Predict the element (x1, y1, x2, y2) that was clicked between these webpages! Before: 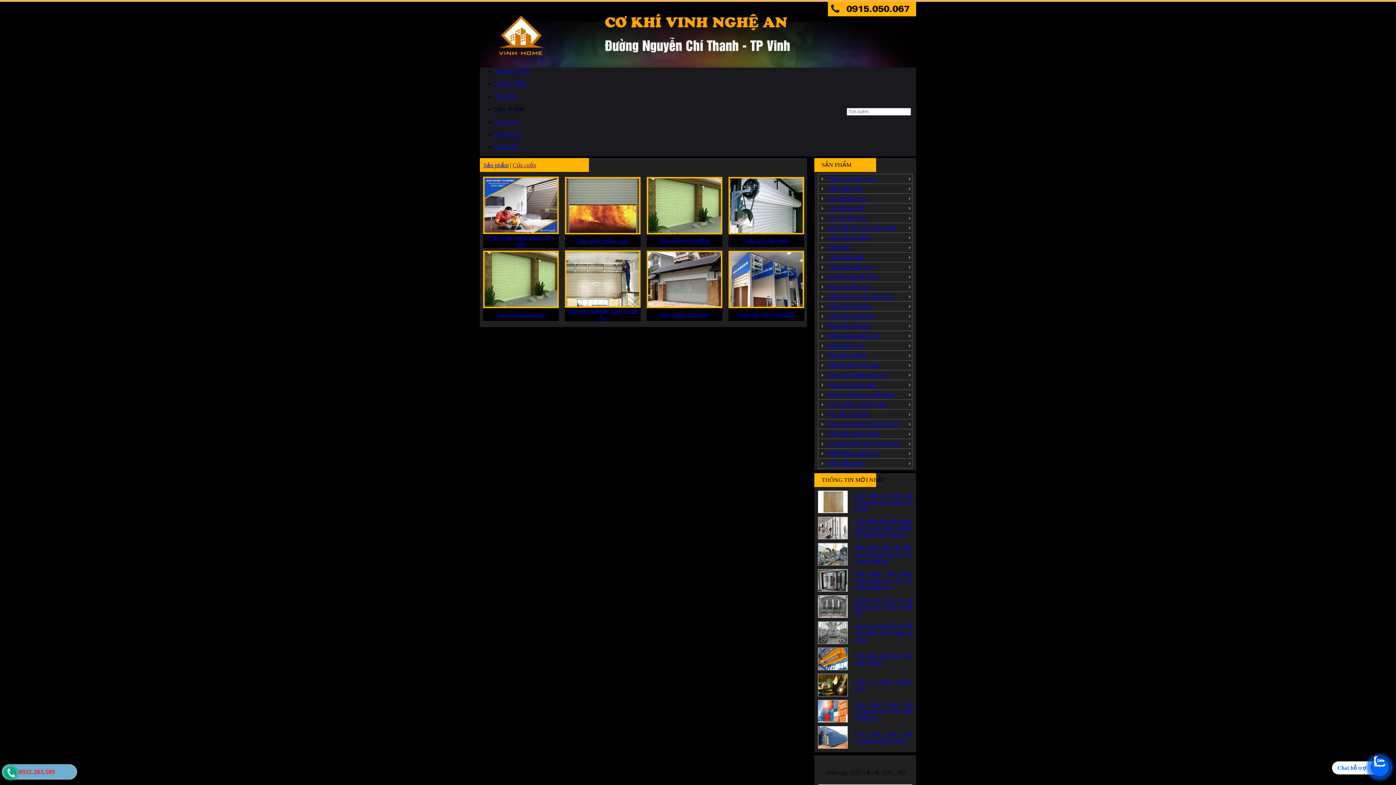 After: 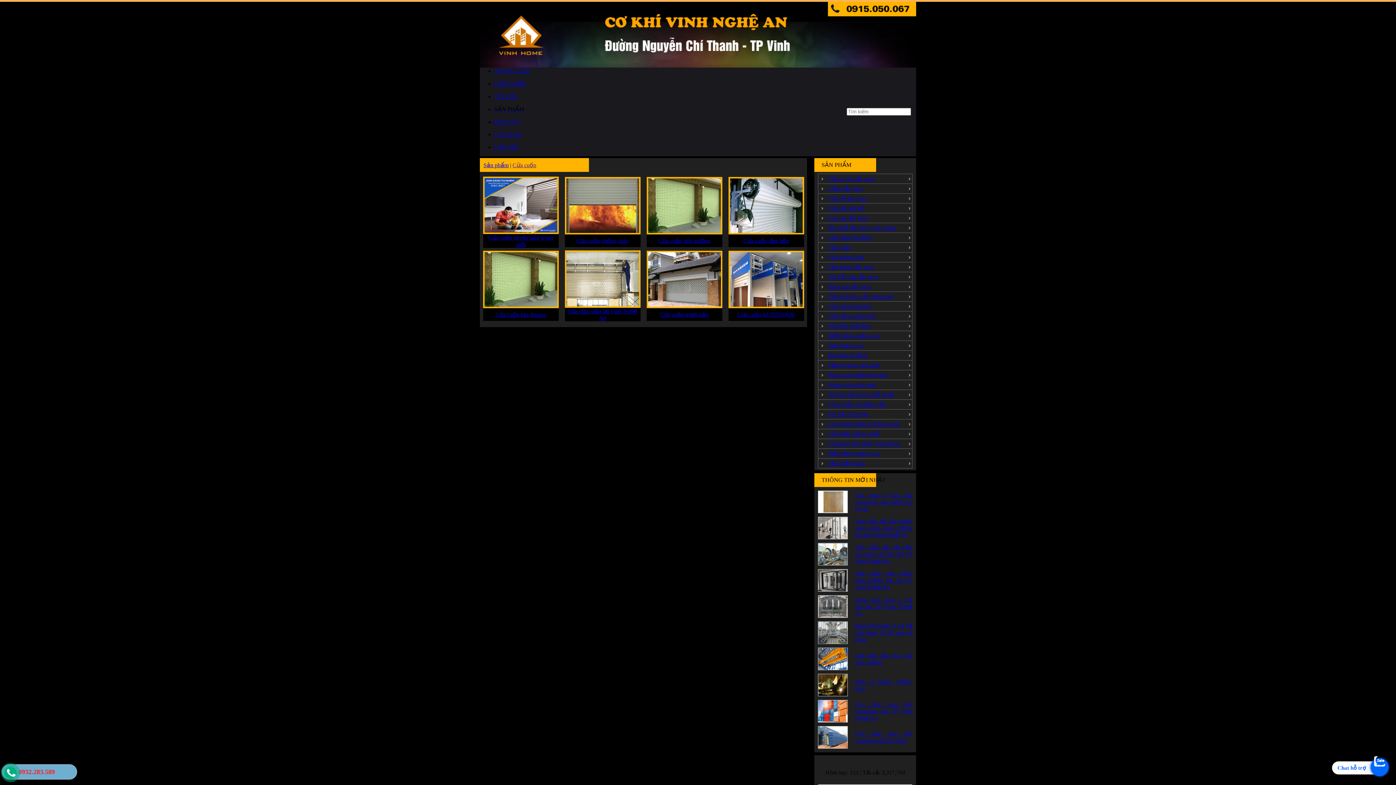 Action: label: 0932.283.589 bbox: (1, 764, 77, 780)